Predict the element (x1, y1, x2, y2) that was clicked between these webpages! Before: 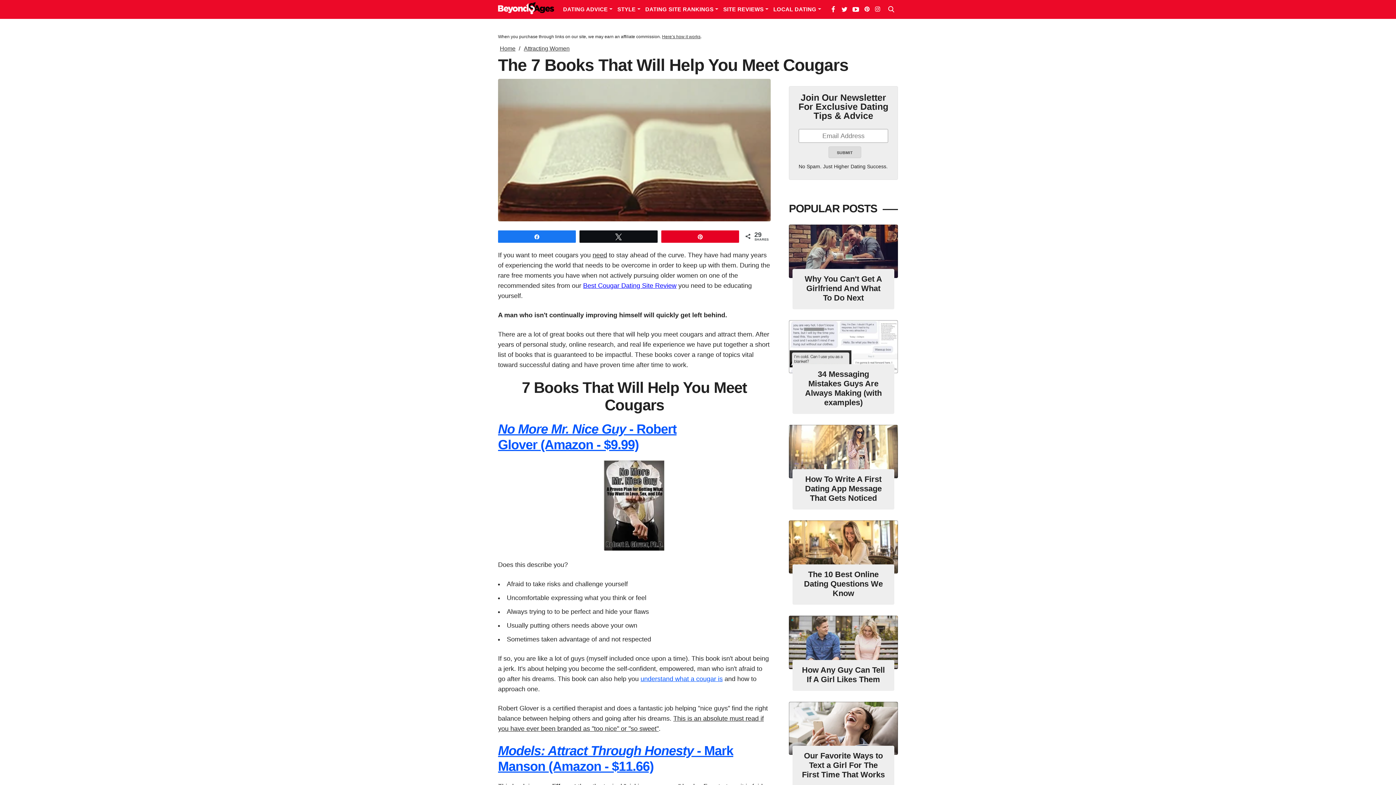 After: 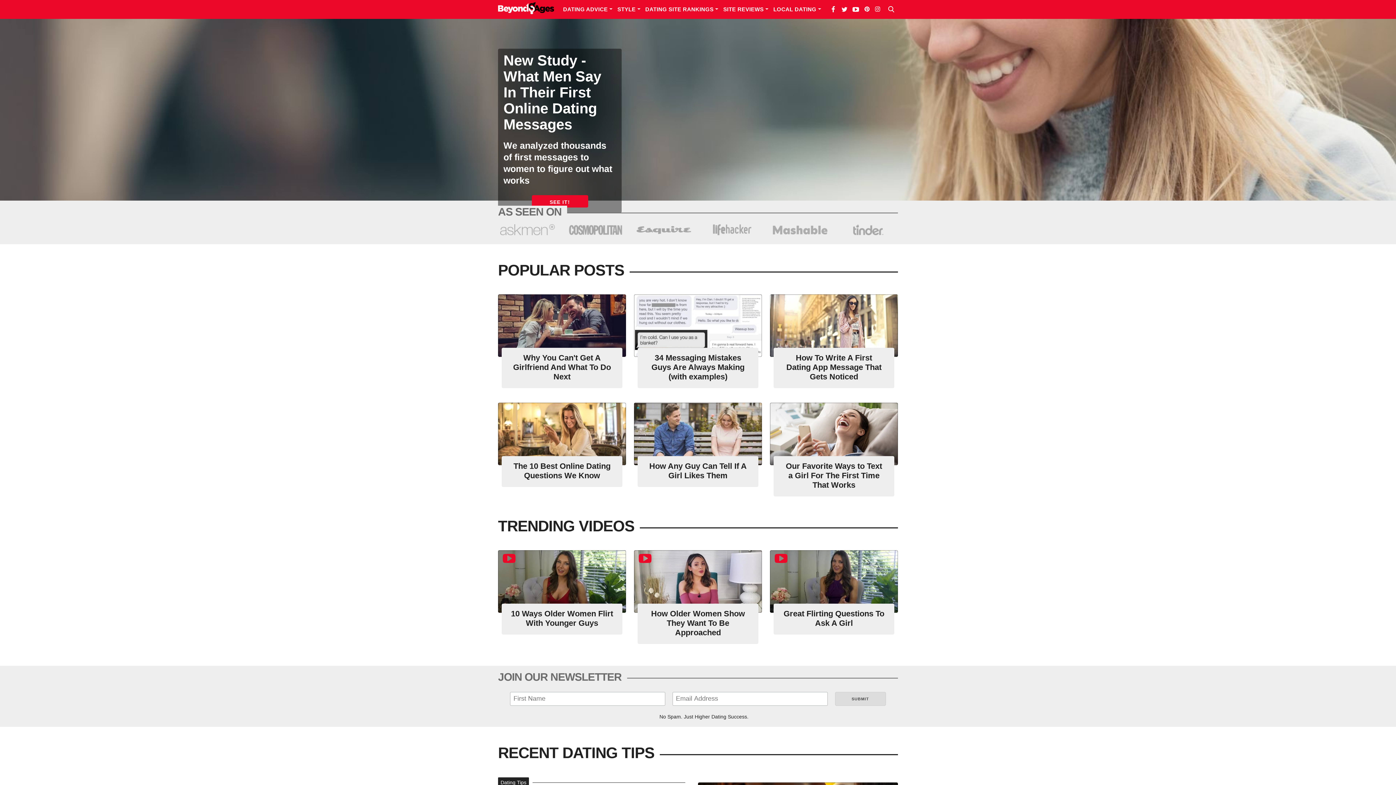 Action: bbox: (498, 2, 554, 16)